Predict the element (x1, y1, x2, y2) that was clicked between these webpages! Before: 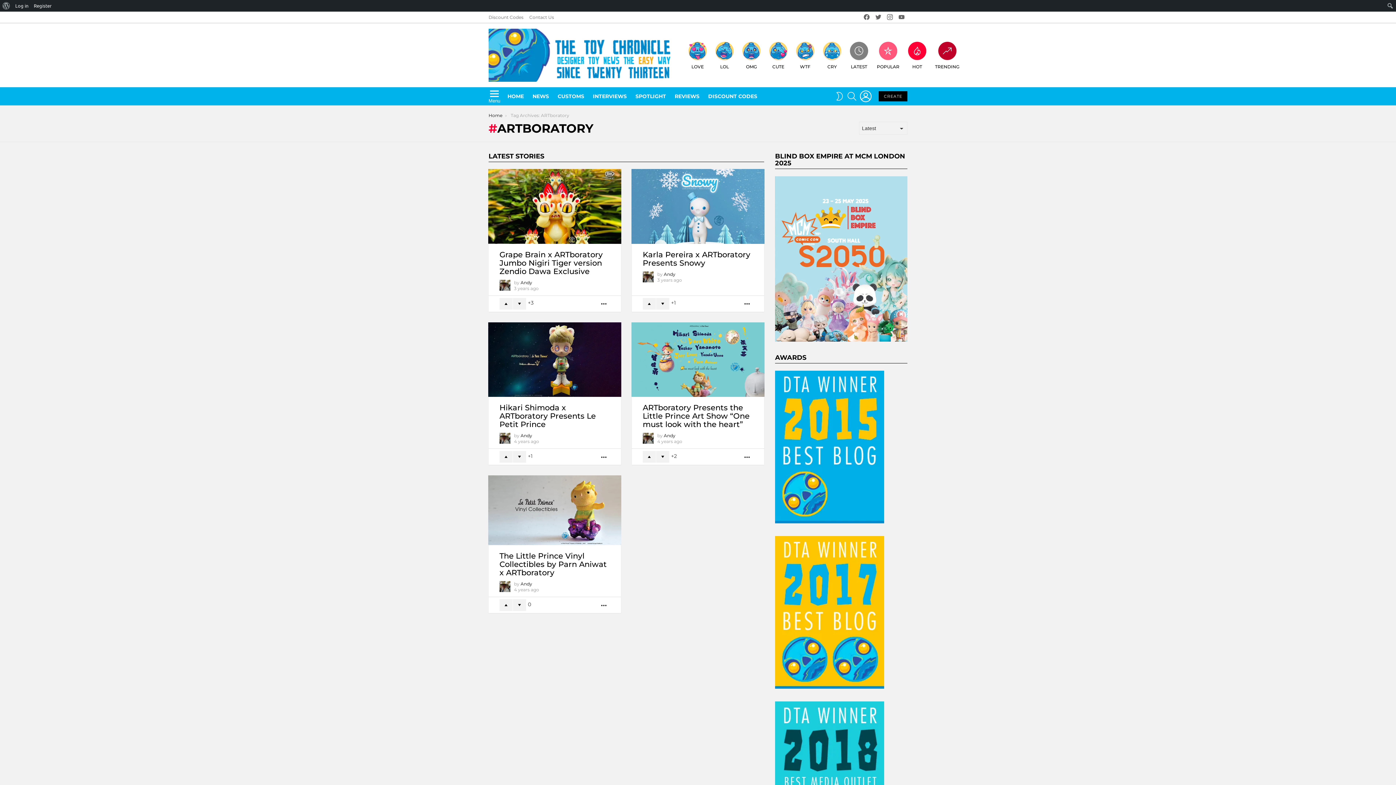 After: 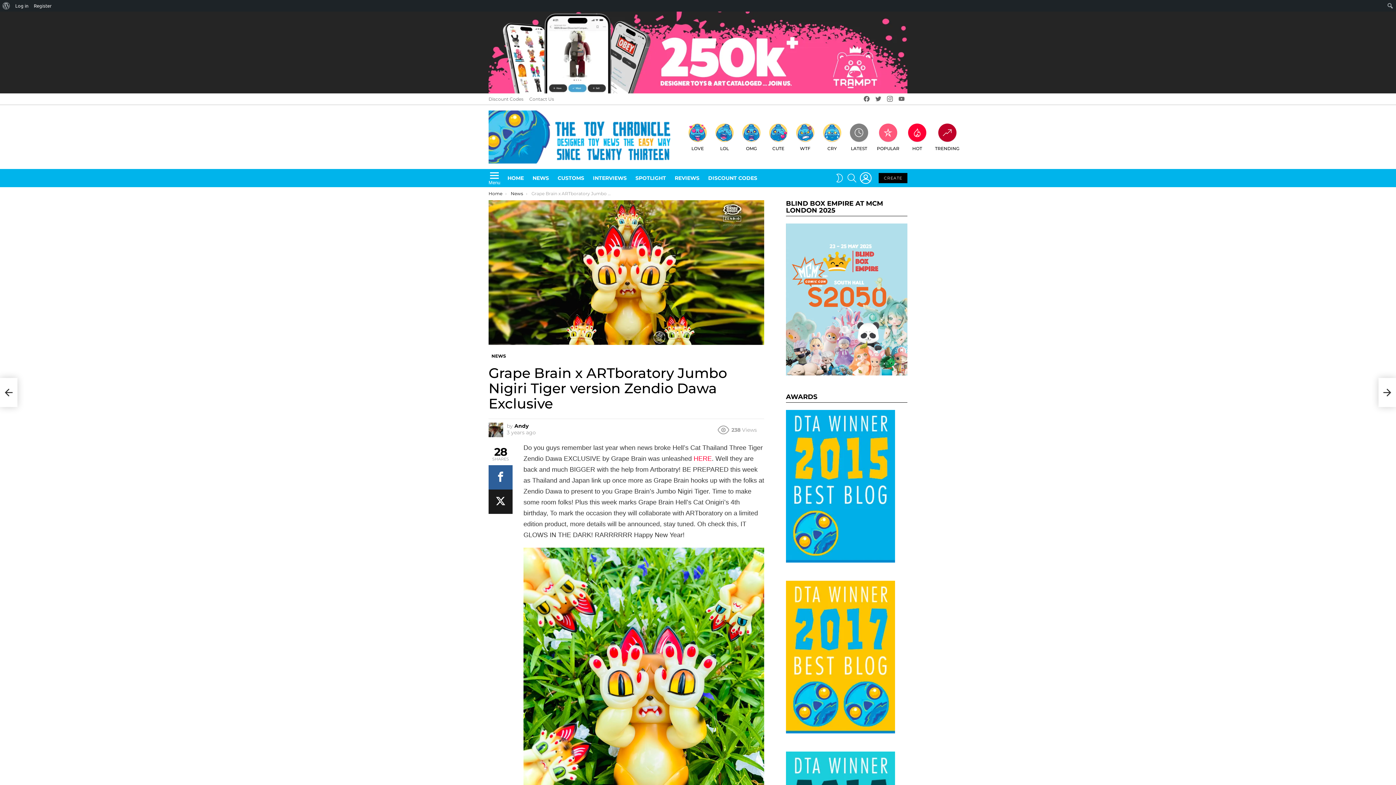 Action: bbox: (488, 169, 621, 243)